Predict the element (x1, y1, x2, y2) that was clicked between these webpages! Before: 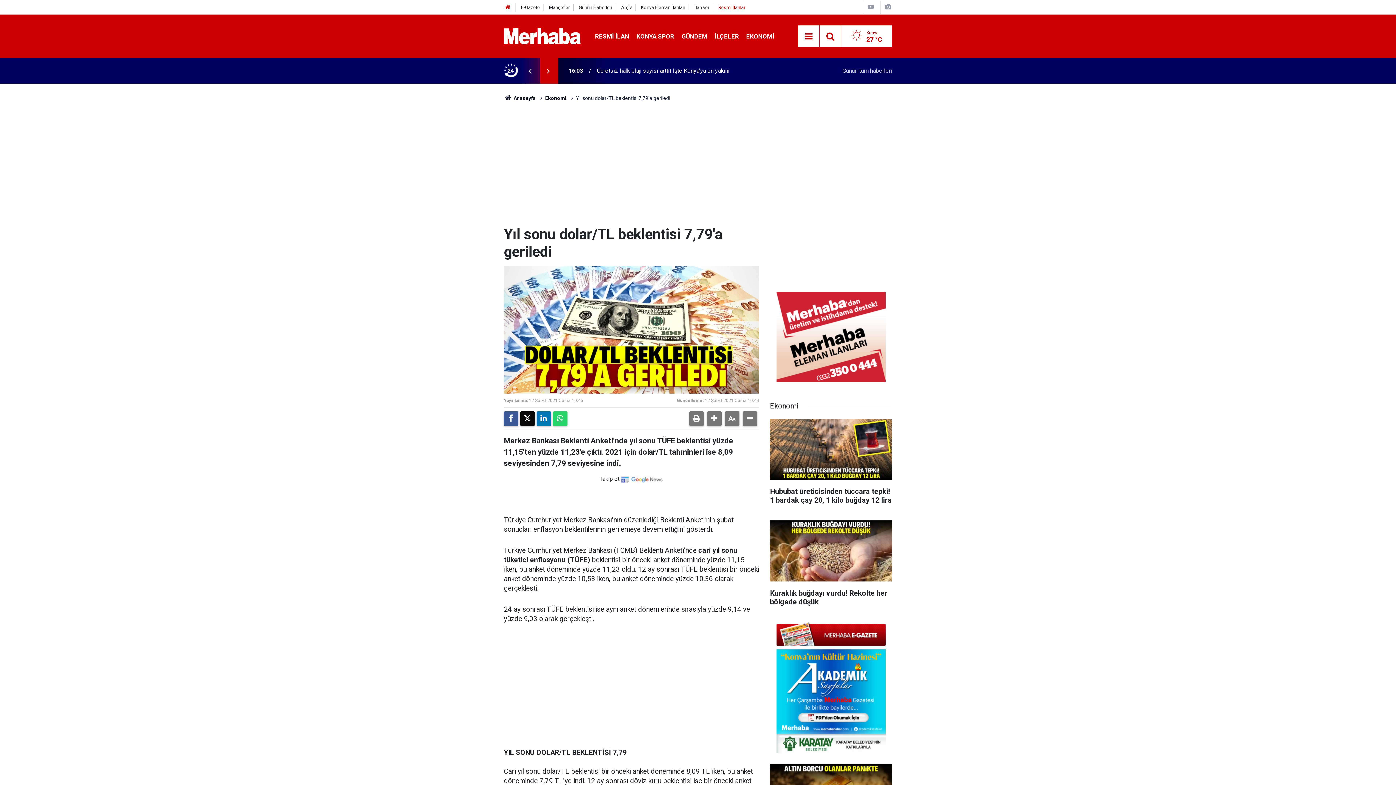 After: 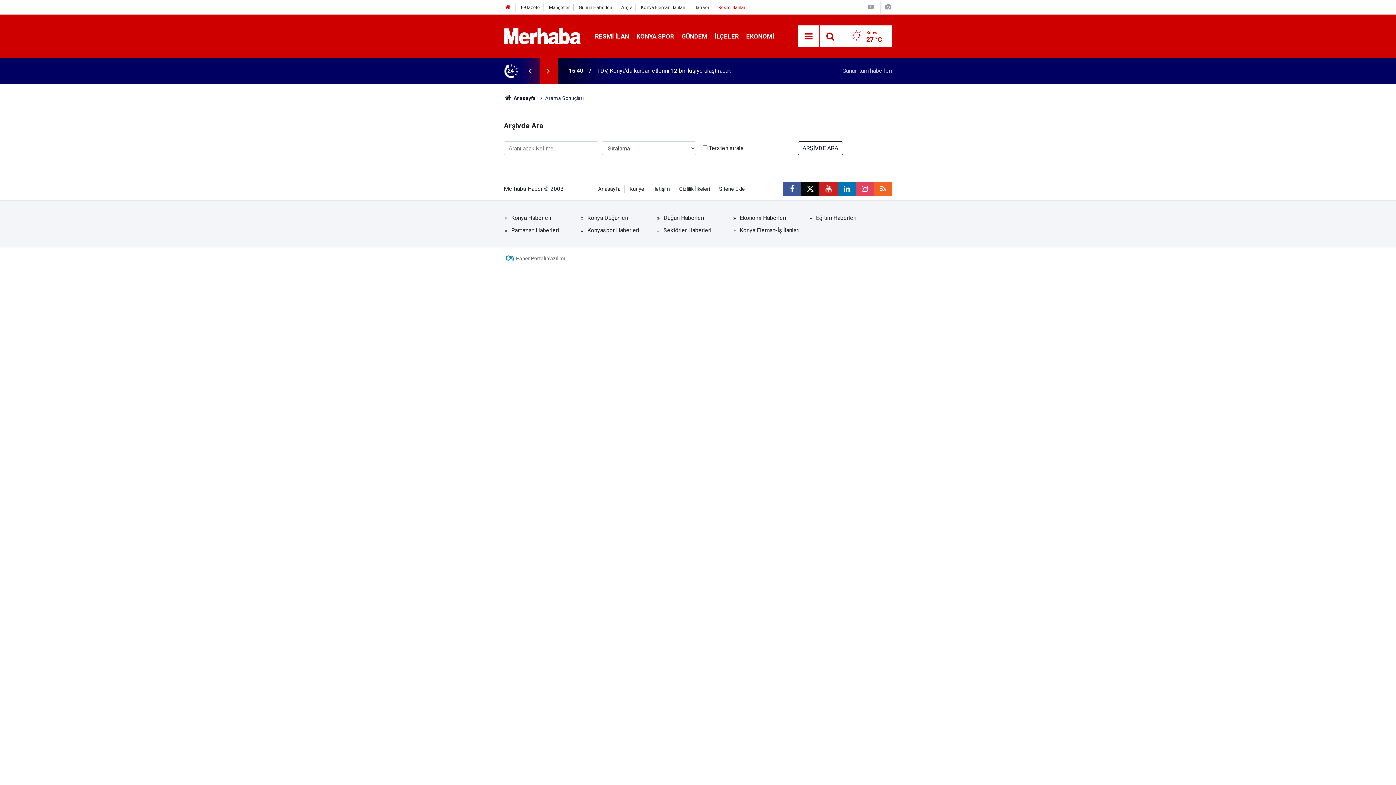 Action: bbox: (621, 4, 631, 10) label: Arşiv